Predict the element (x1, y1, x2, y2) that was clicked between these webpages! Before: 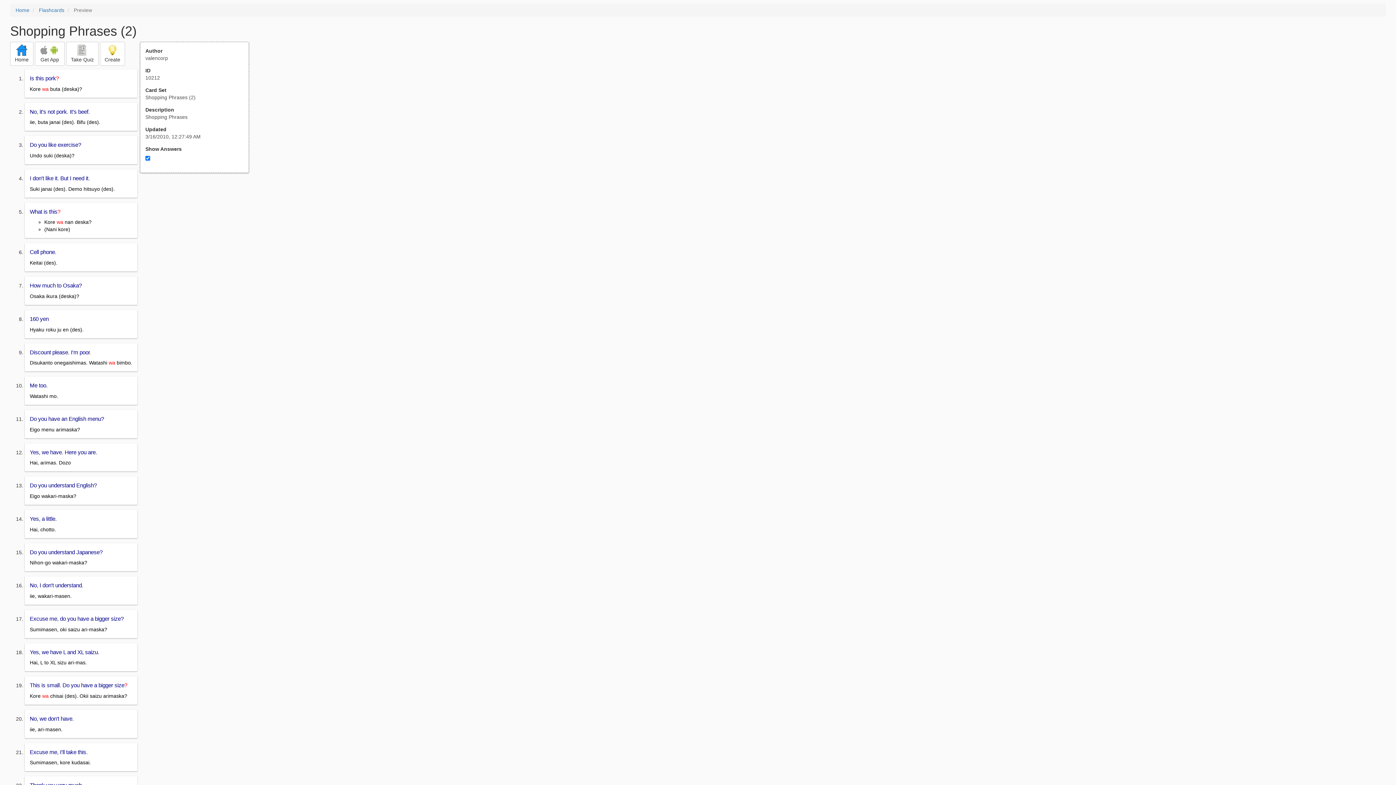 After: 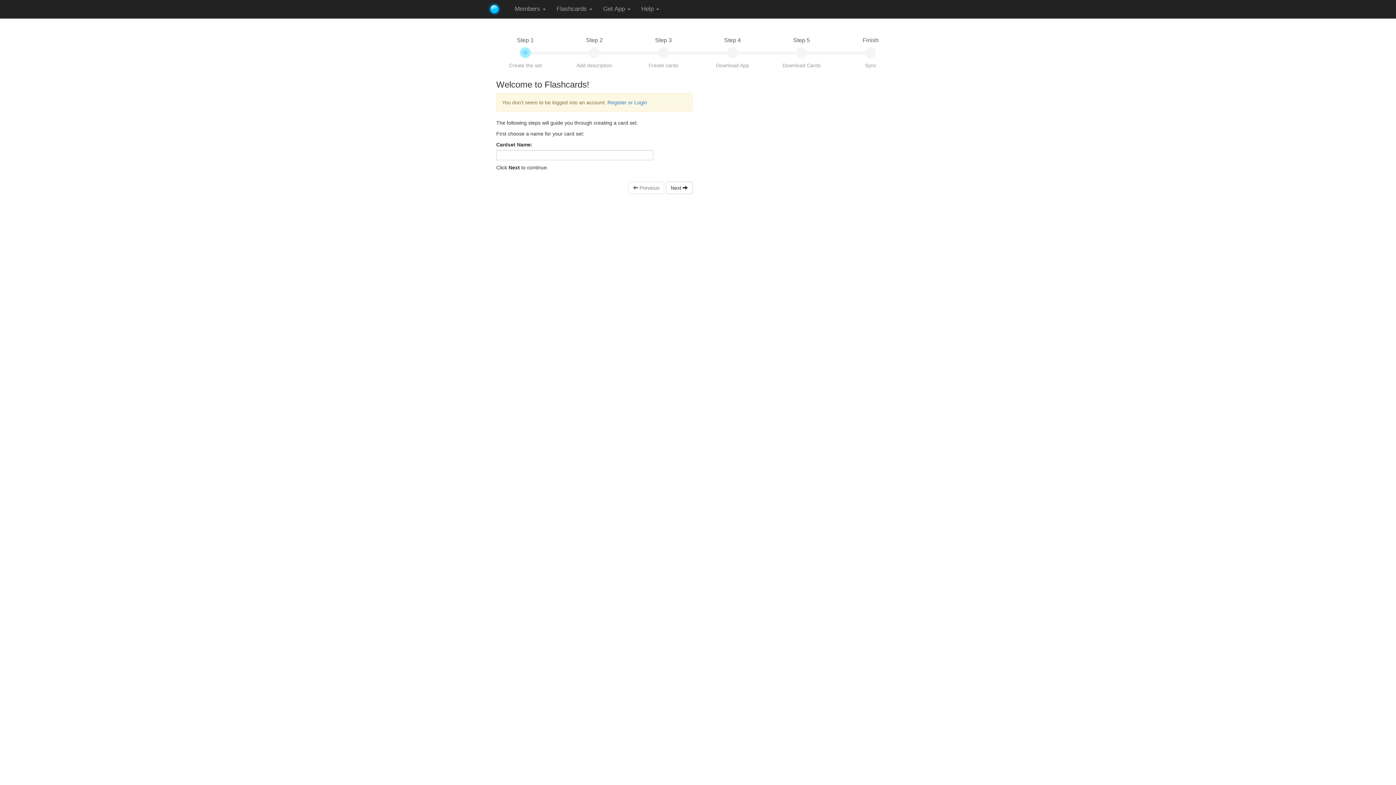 Action: bbox: (100, 41, 125, 65) label: 
Create